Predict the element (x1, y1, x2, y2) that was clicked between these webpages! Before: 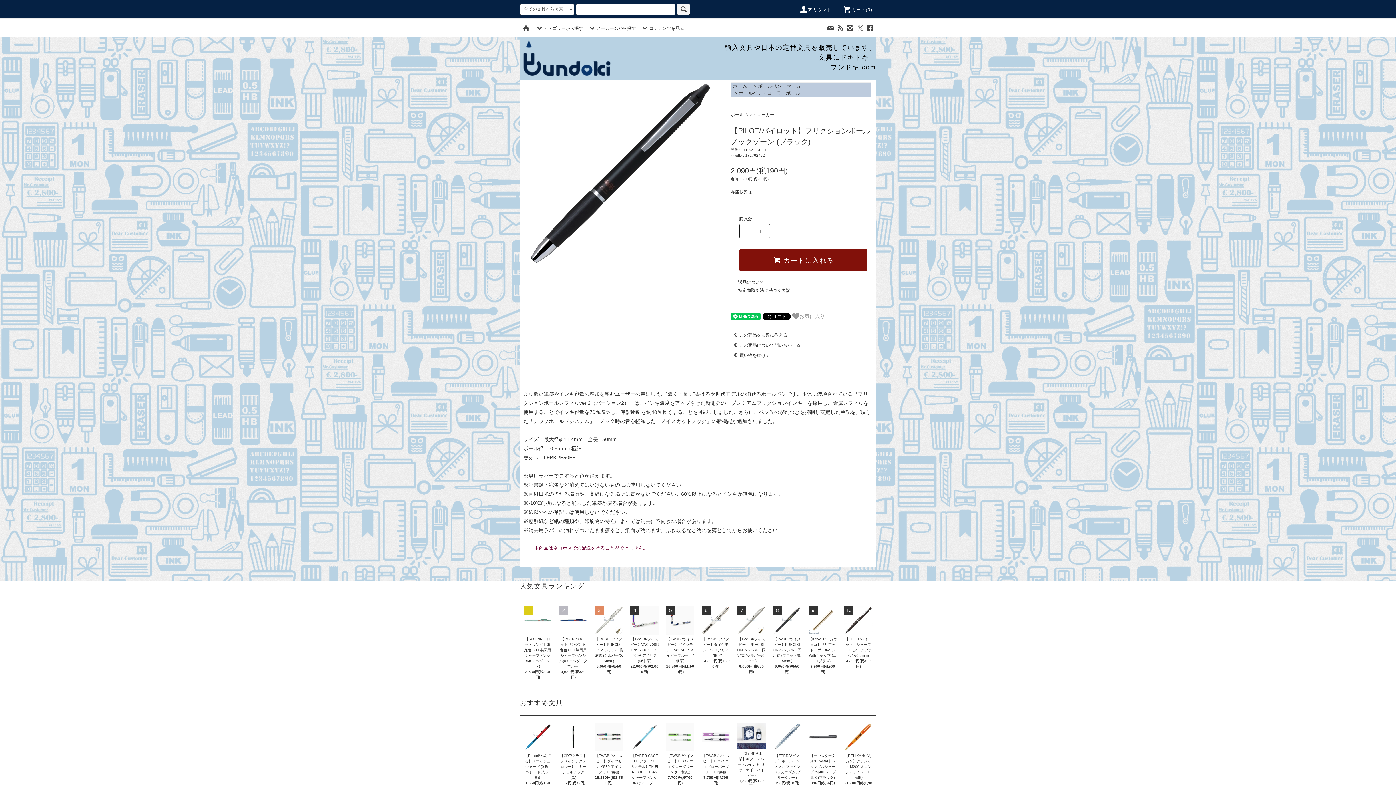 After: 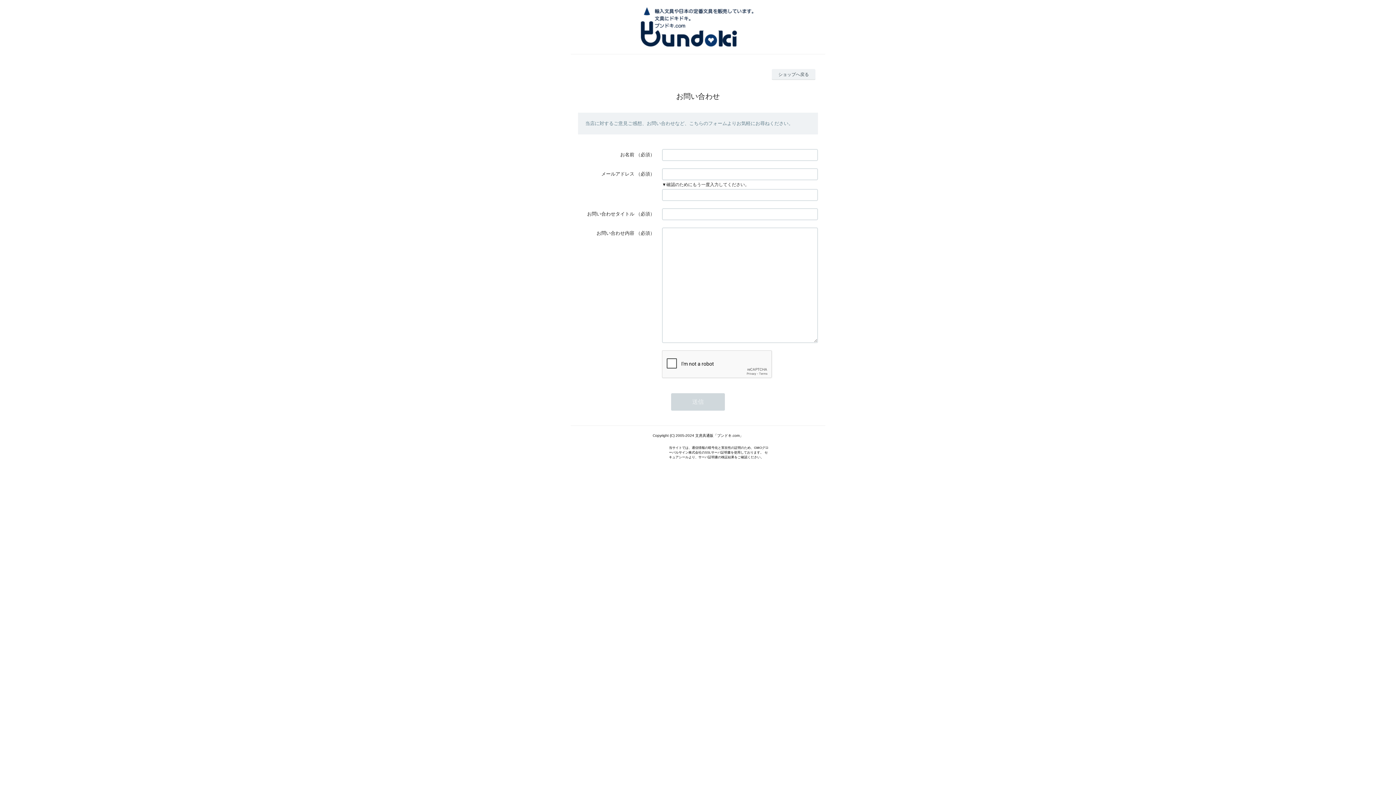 Action: bbox: (826, 25, 835, 30)